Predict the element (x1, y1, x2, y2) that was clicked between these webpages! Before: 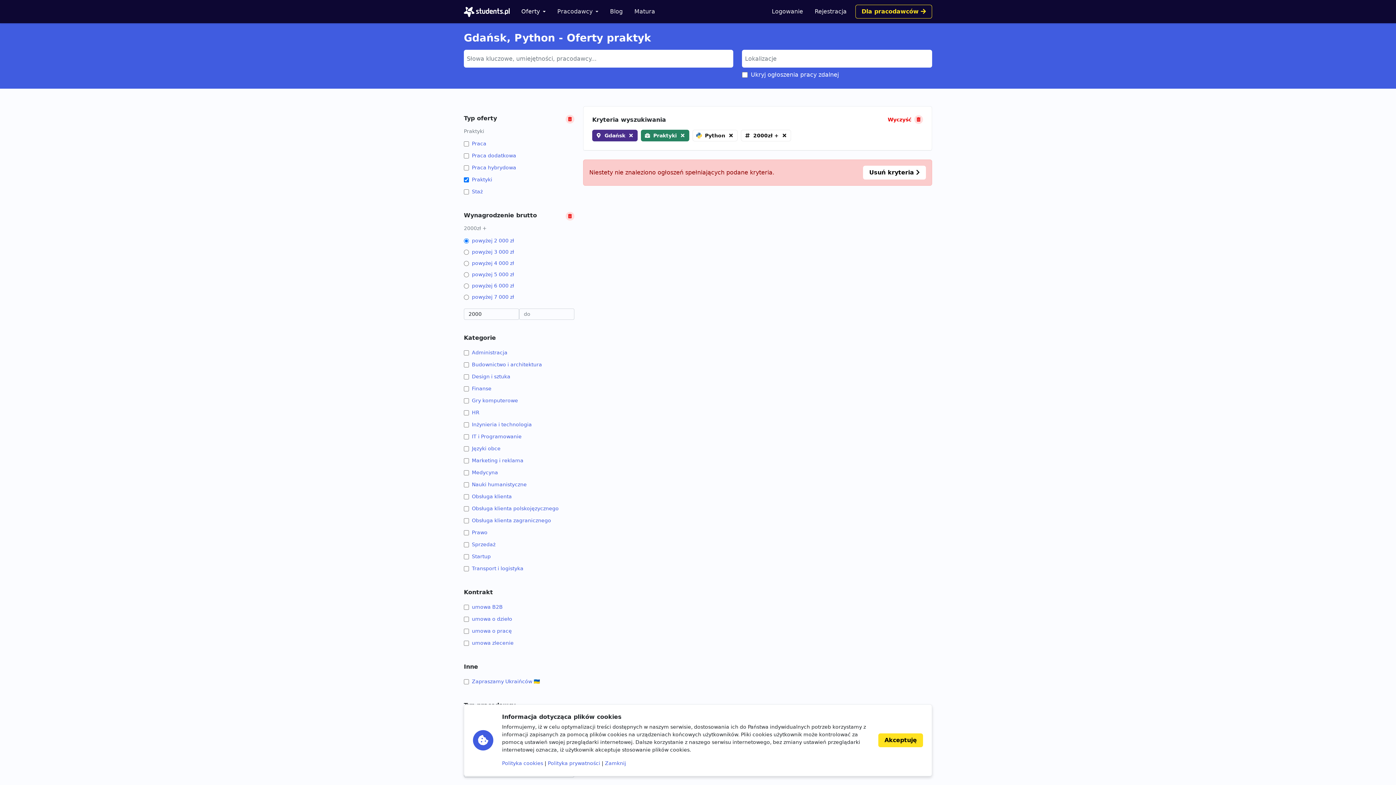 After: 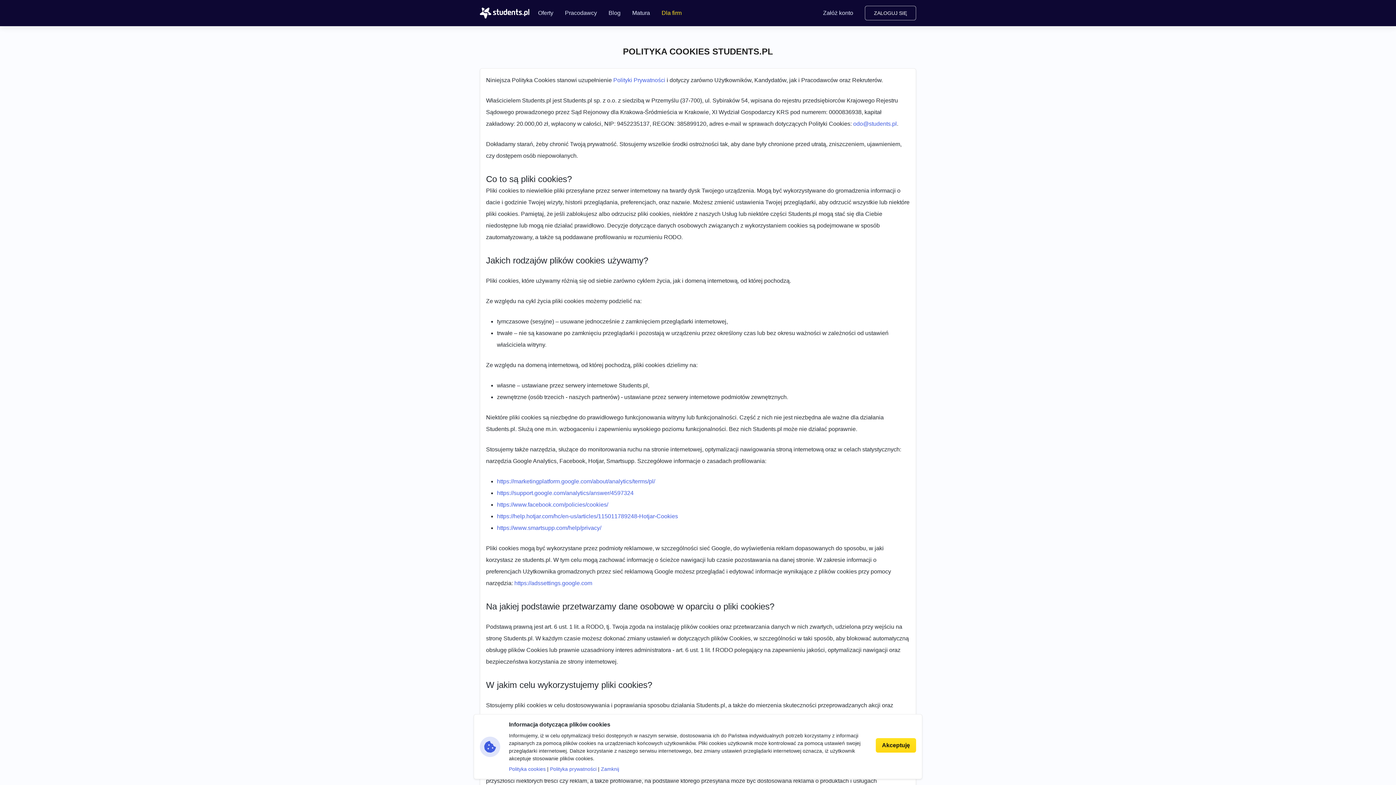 Action: label: Polityka cookies bbox: (502, 760, 543, 766)